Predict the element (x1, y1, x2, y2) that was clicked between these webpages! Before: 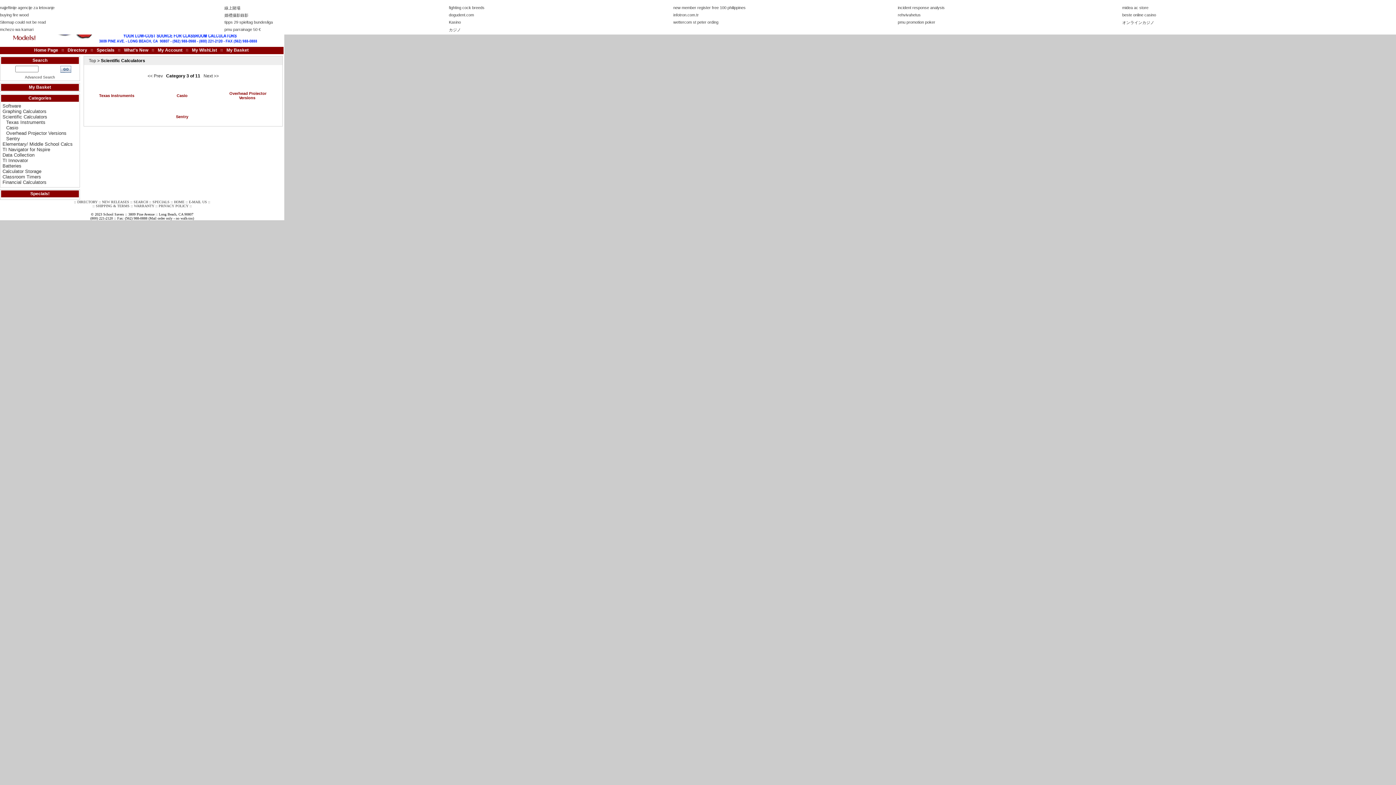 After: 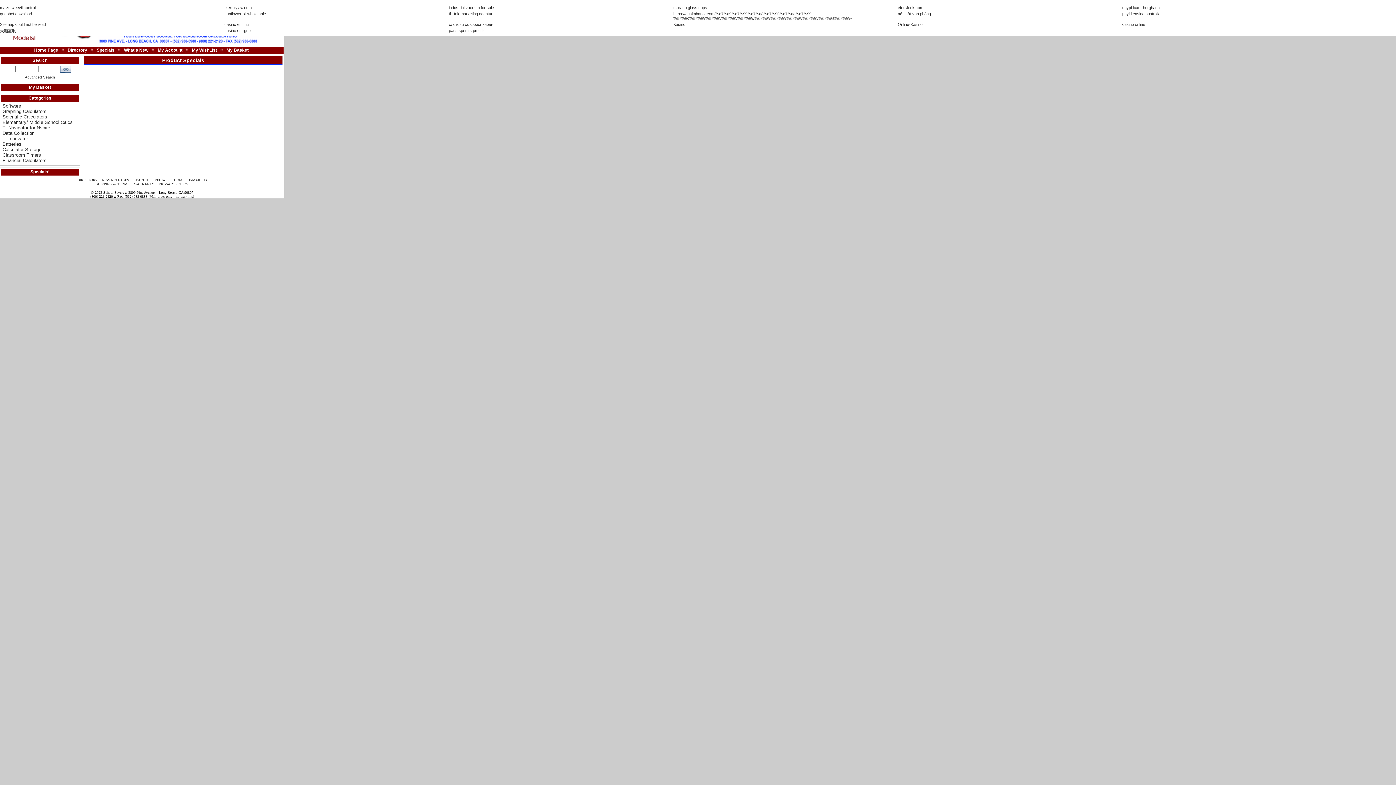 Action: label: SPECIALS bbox: (152, 200, 169, 204)